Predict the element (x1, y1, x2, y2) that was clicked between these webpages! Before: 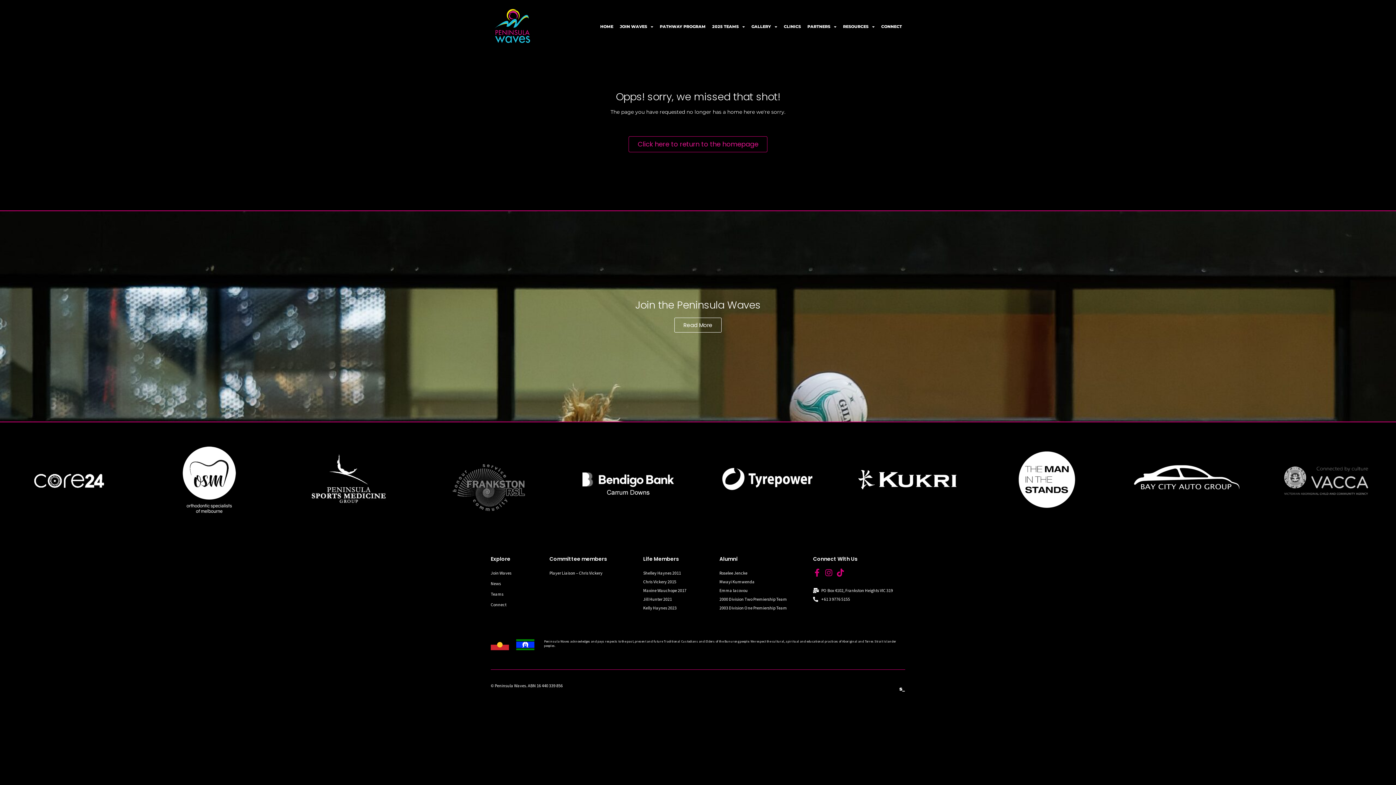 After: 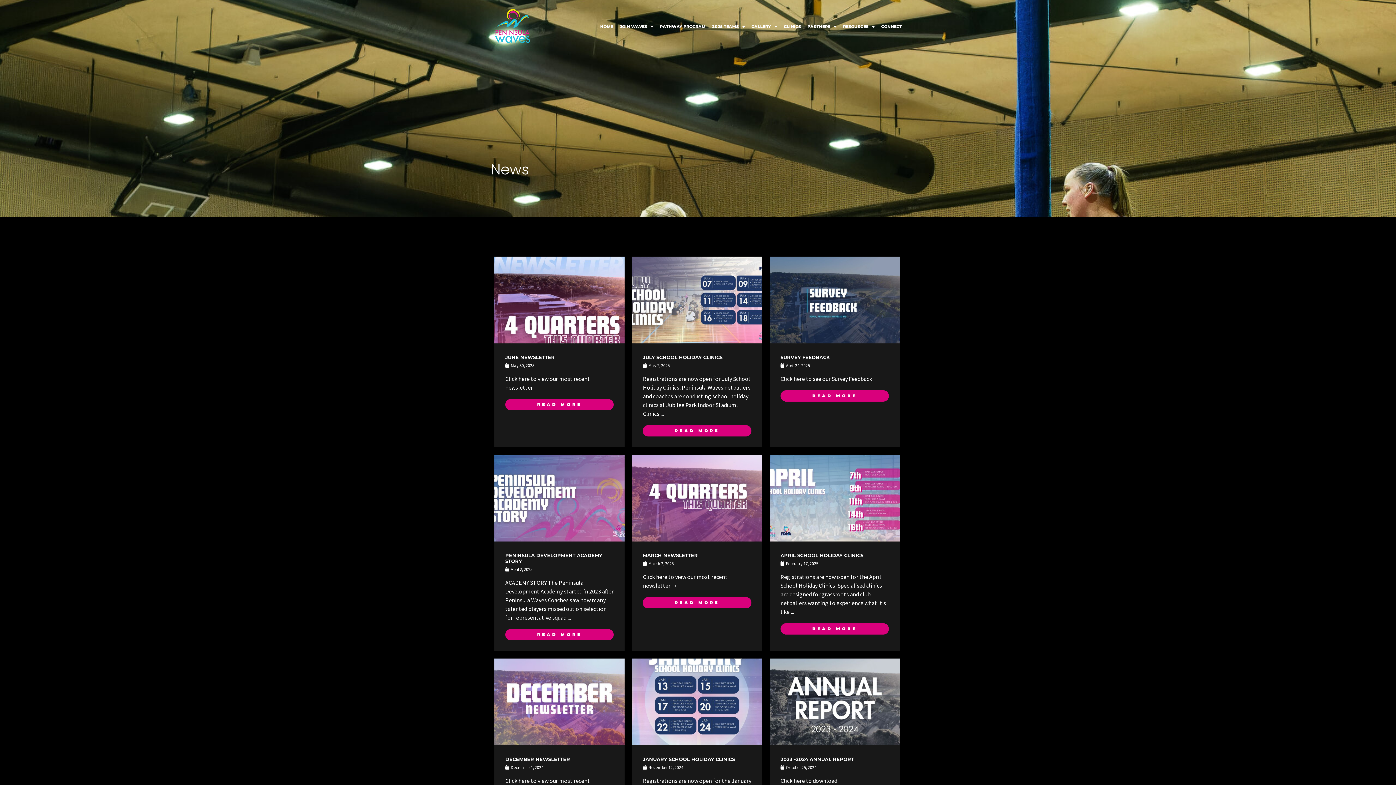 Action: bbox: (490, 579, 549, 588) label: News